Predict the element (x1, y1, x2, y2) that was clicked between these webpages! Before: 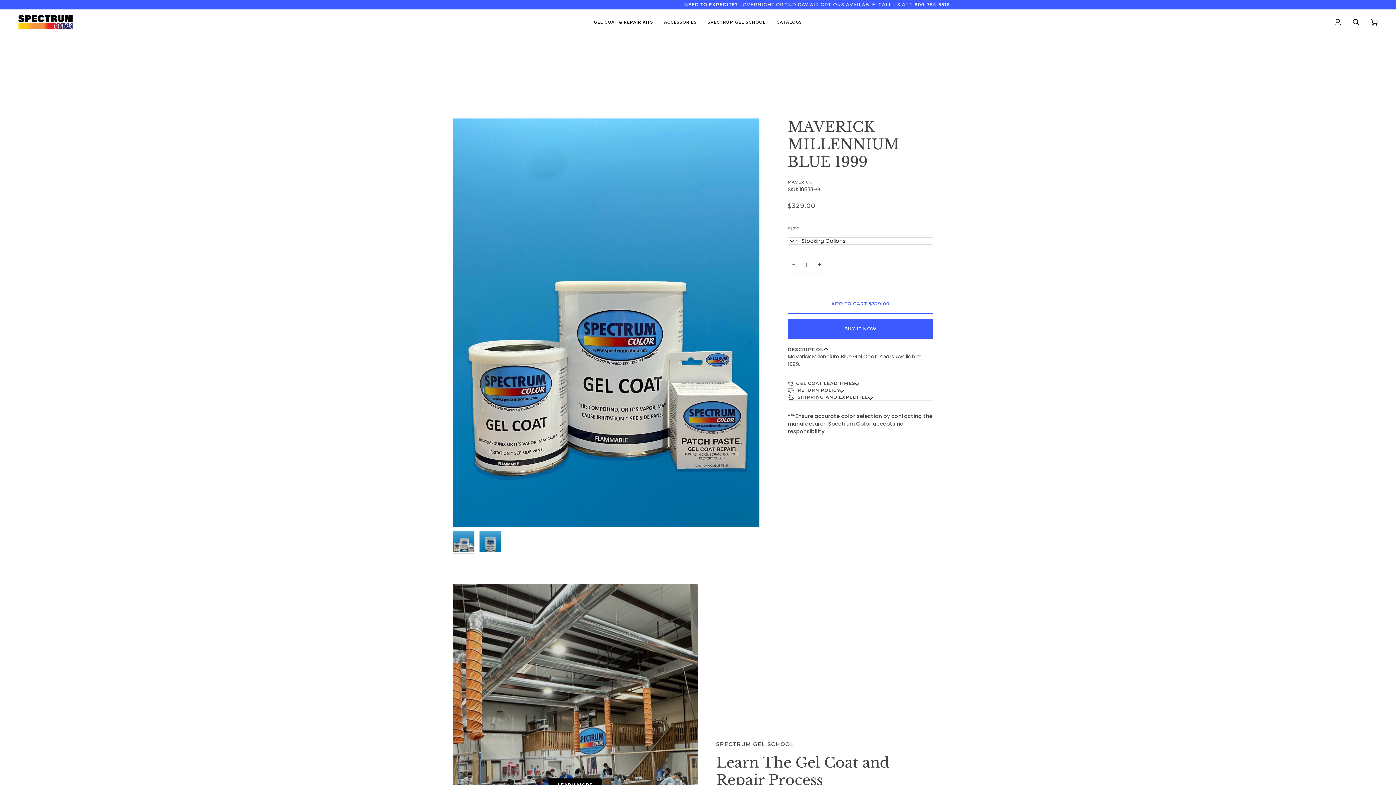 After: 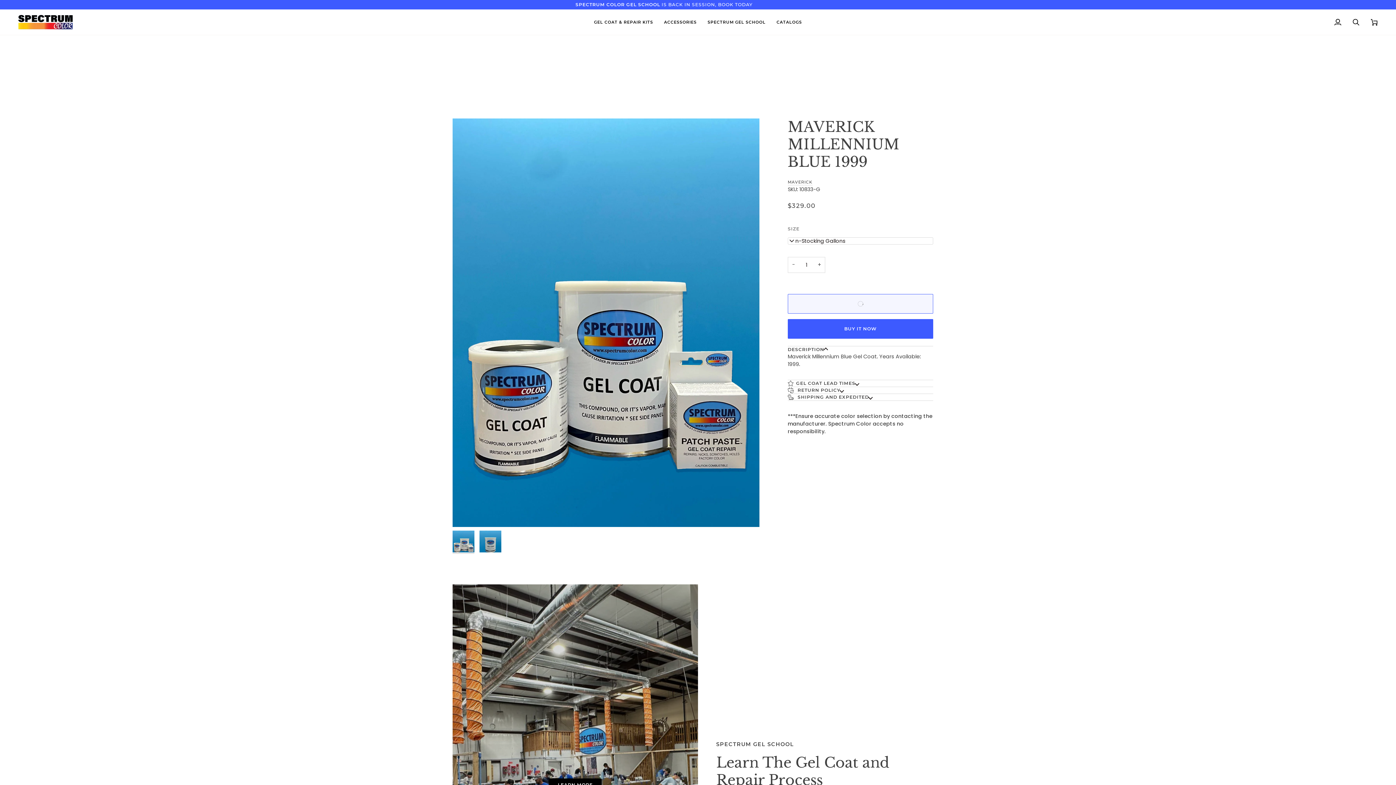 Action: bbox: (787, 294, 933, 313) label: Add to Cart